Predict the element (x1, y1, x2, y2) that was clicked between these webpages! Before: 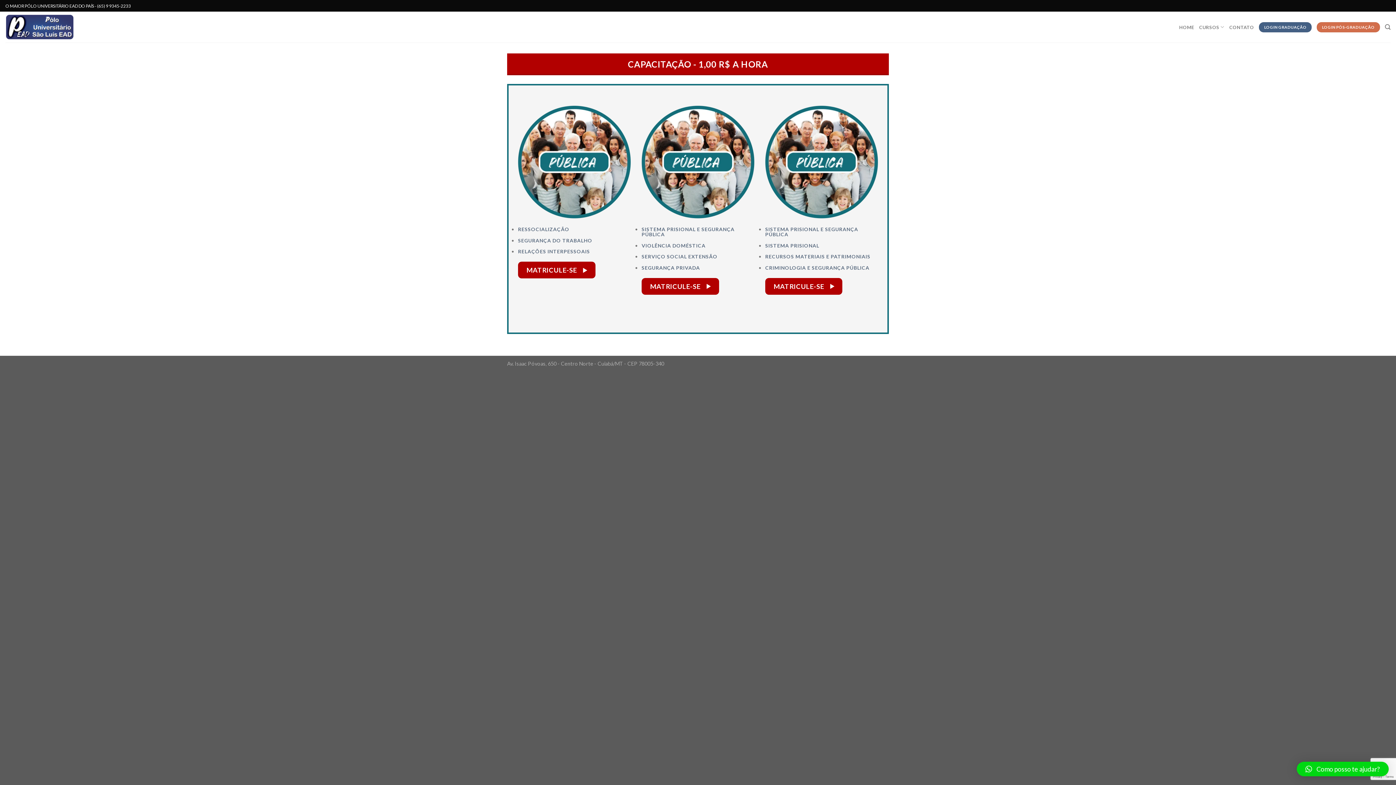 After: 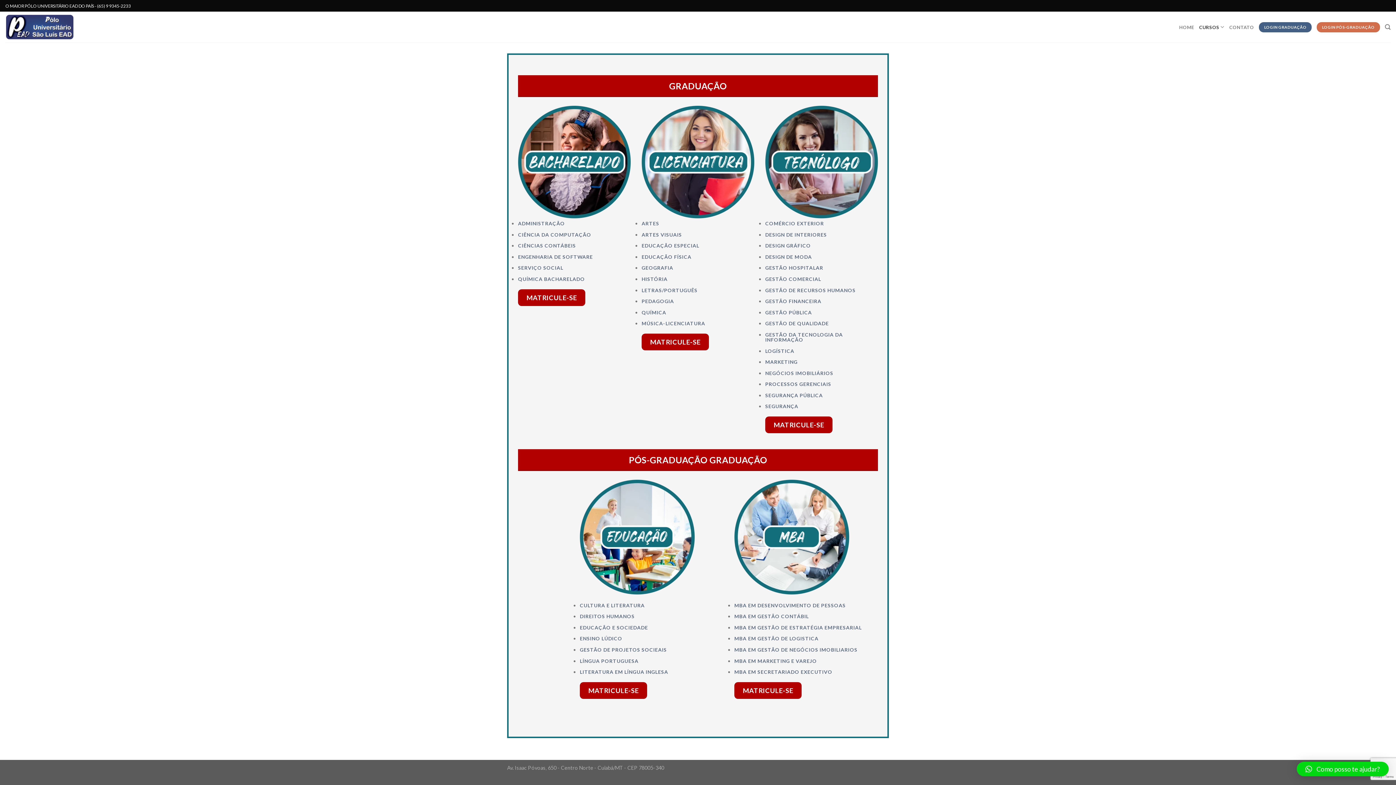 Action: bbox: (1199, 20, 1224, 34) label: CURSOS